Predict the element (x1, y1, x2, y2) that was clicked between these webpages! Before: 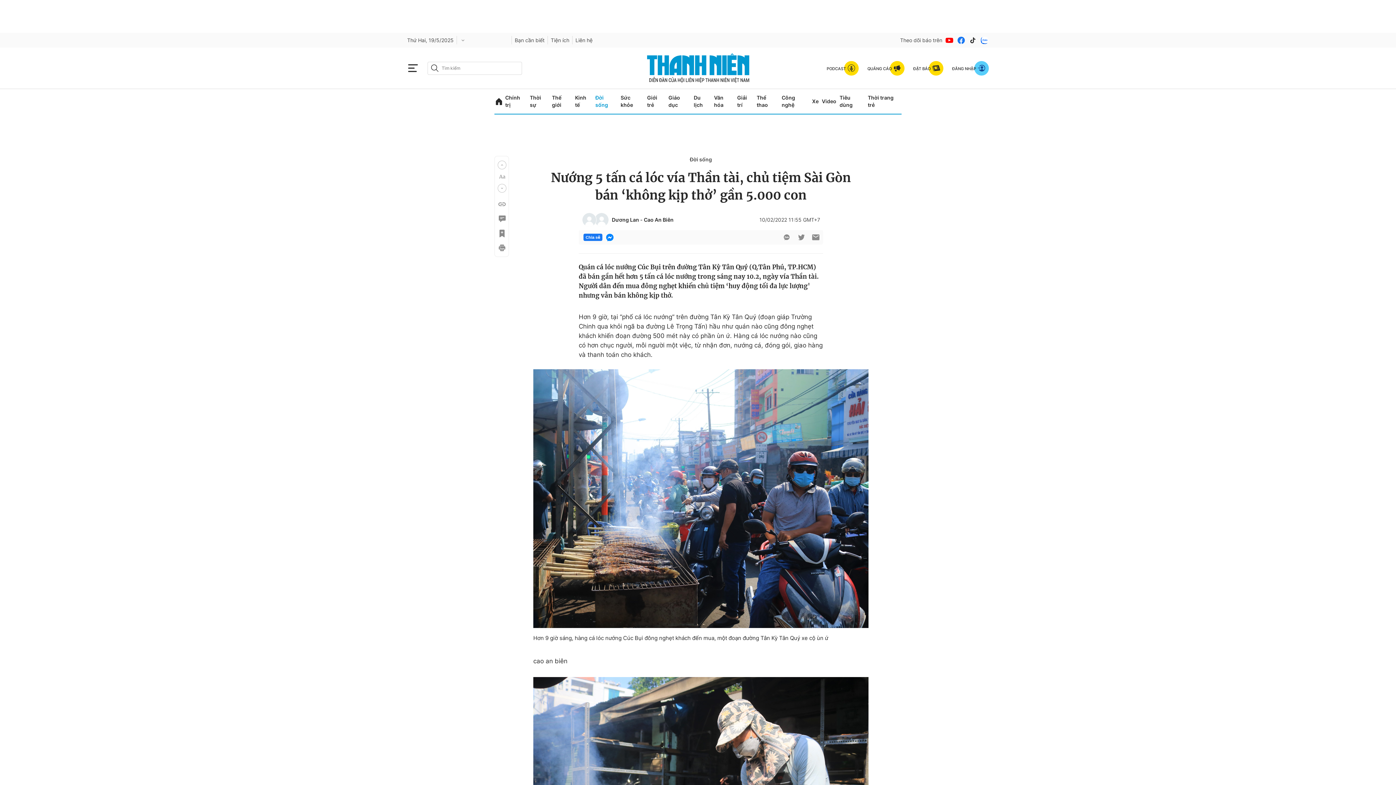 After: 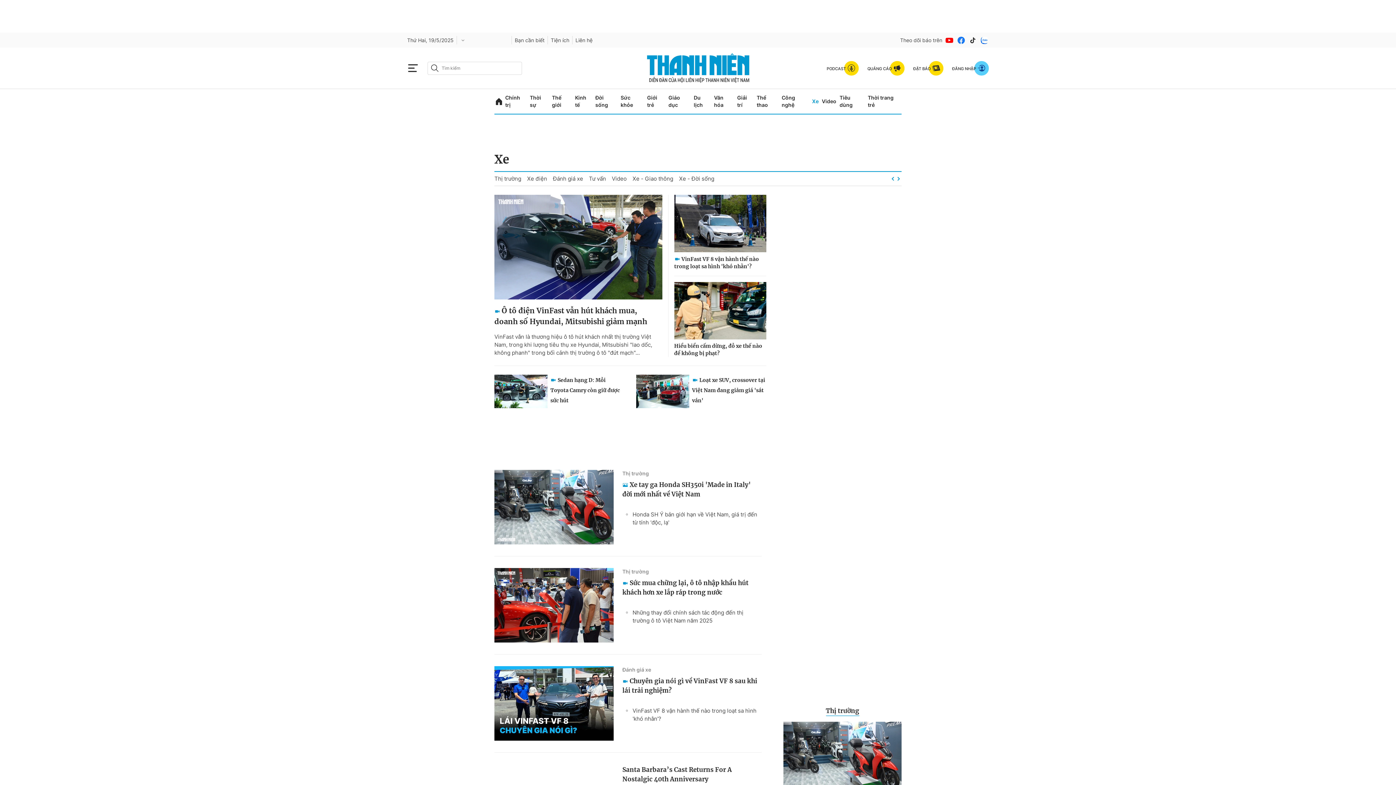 Action: label: Xe bbox: (812, 92, 818, 110)